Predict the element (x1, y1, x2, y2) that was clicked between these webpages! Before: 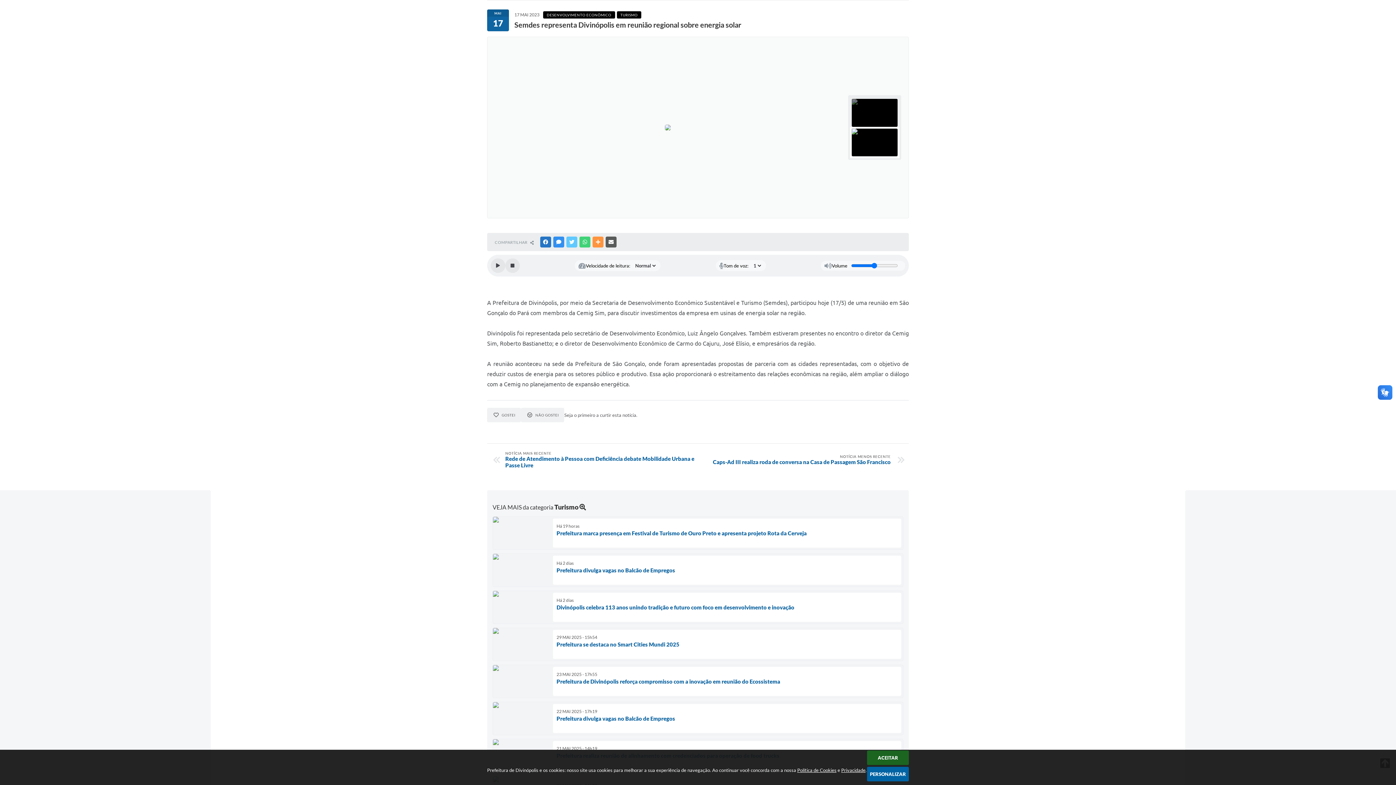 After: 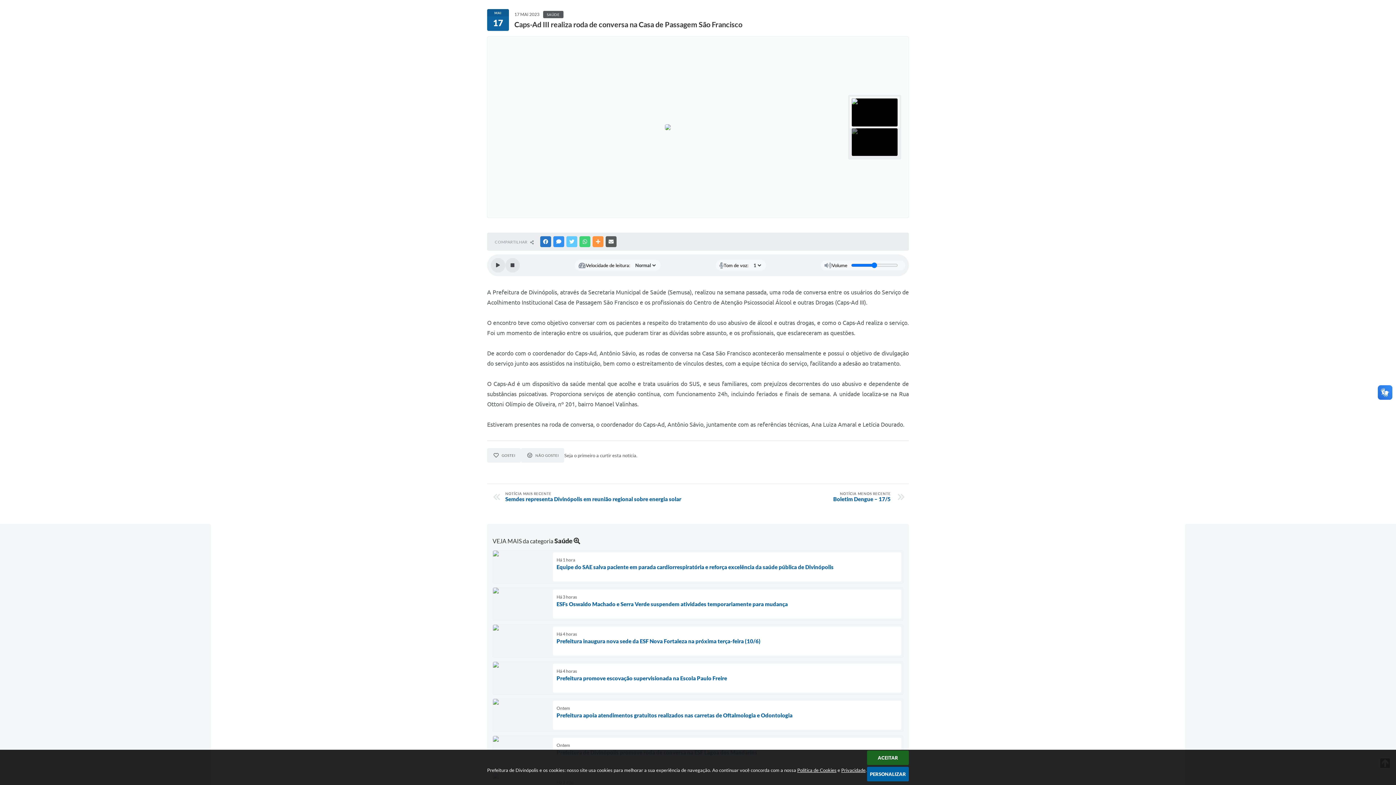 Action: label: NOTÍCIA MENOS RECENTE
Caps-Ad III realiza roda de conversa na Casa de Passagem São Francisco bbox: (701, 454, 890, 465)